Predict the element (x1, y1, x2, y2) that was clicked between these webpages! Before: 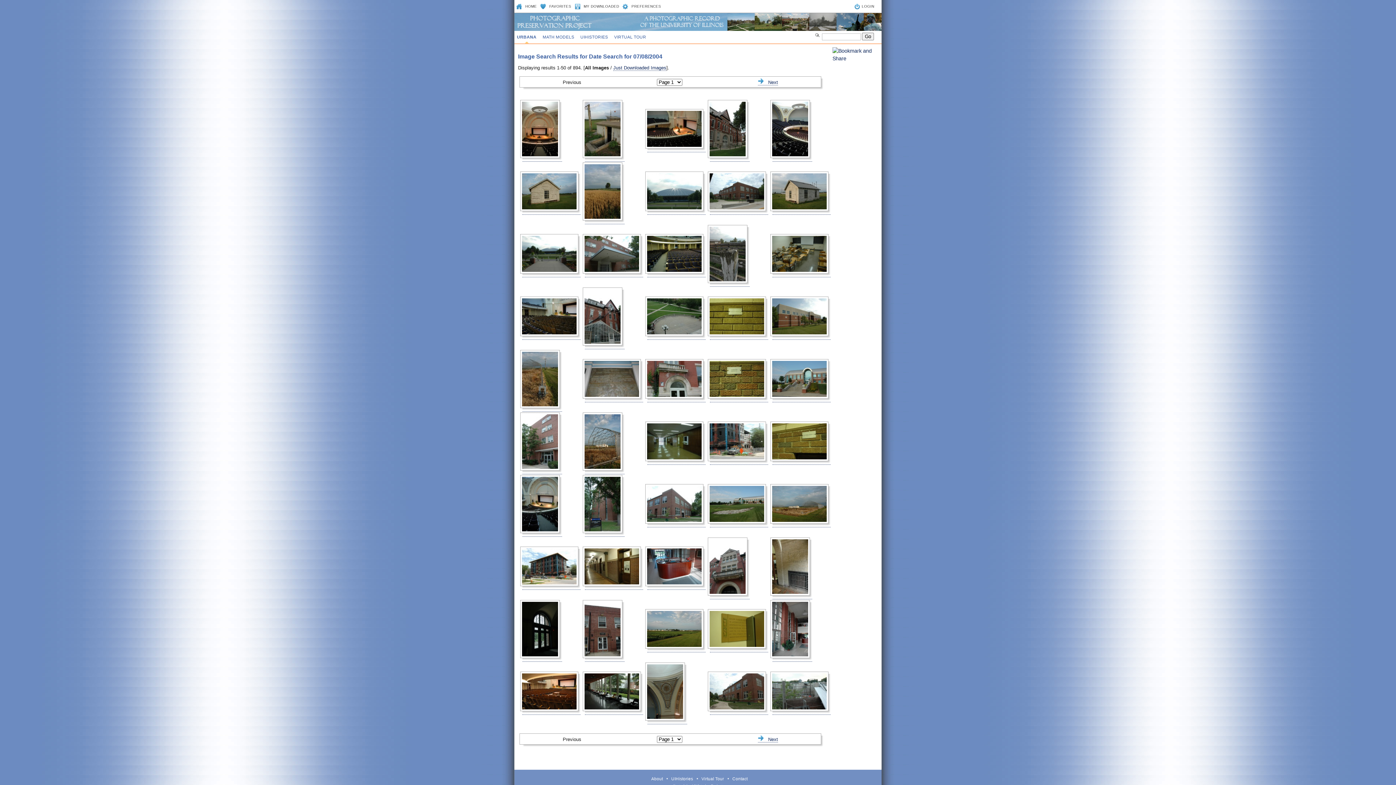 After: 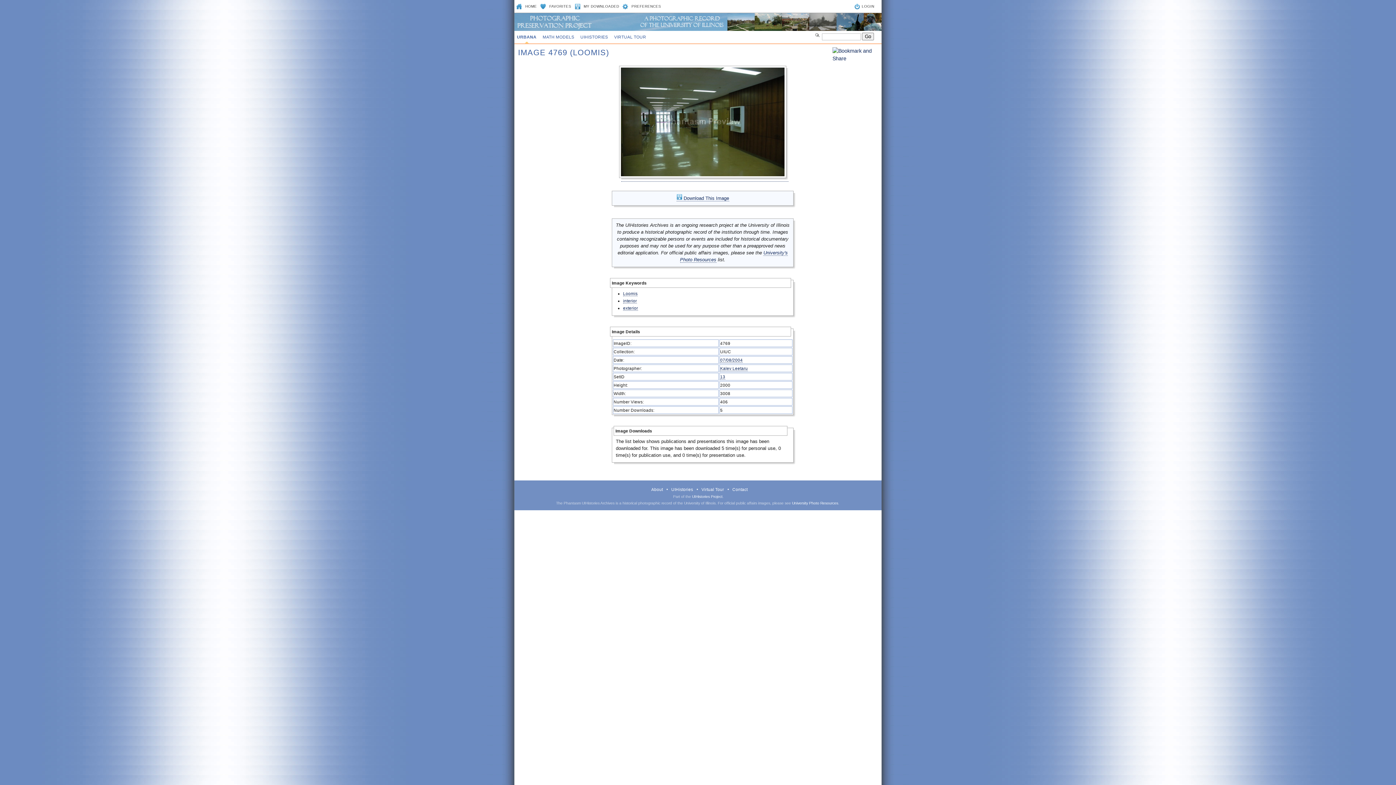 Action: bbox: (647, 459, 705, 465)